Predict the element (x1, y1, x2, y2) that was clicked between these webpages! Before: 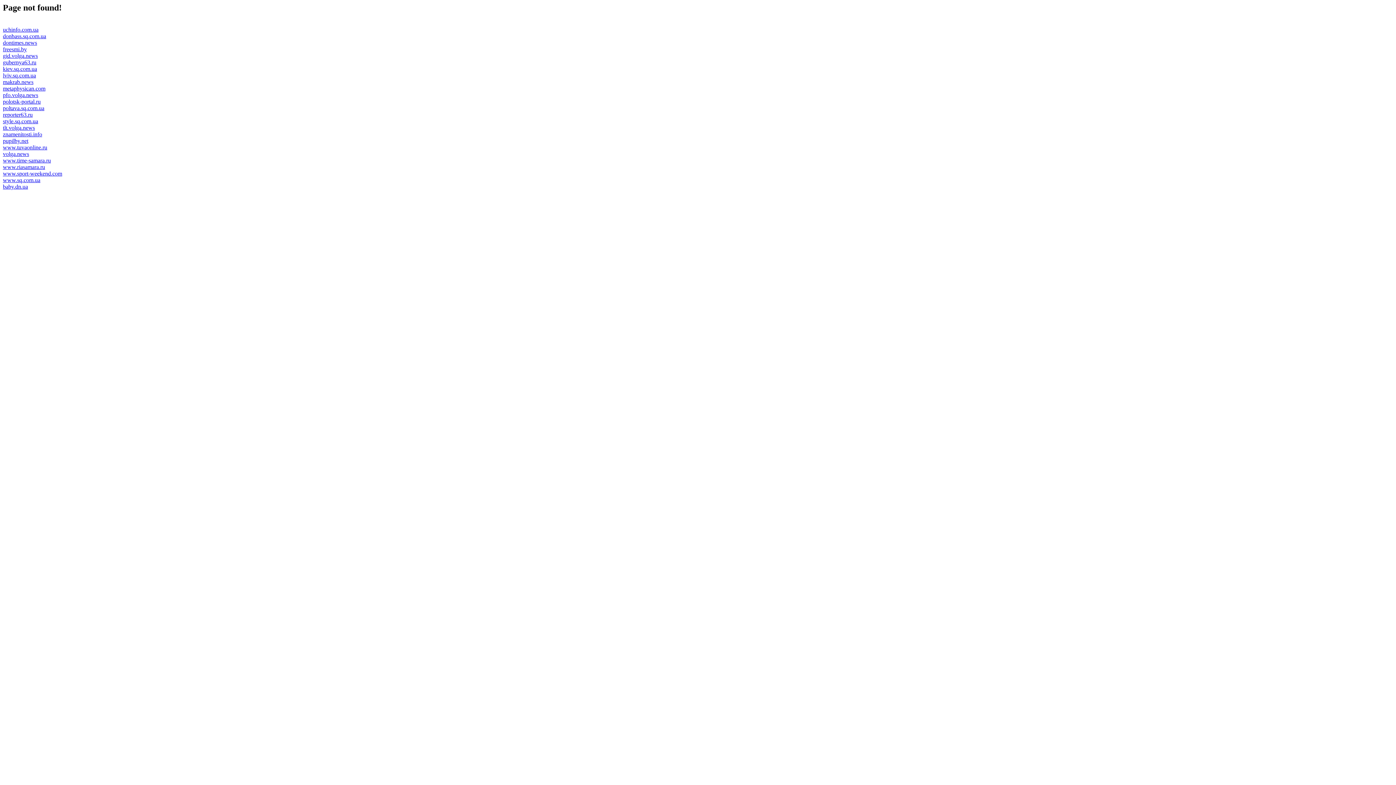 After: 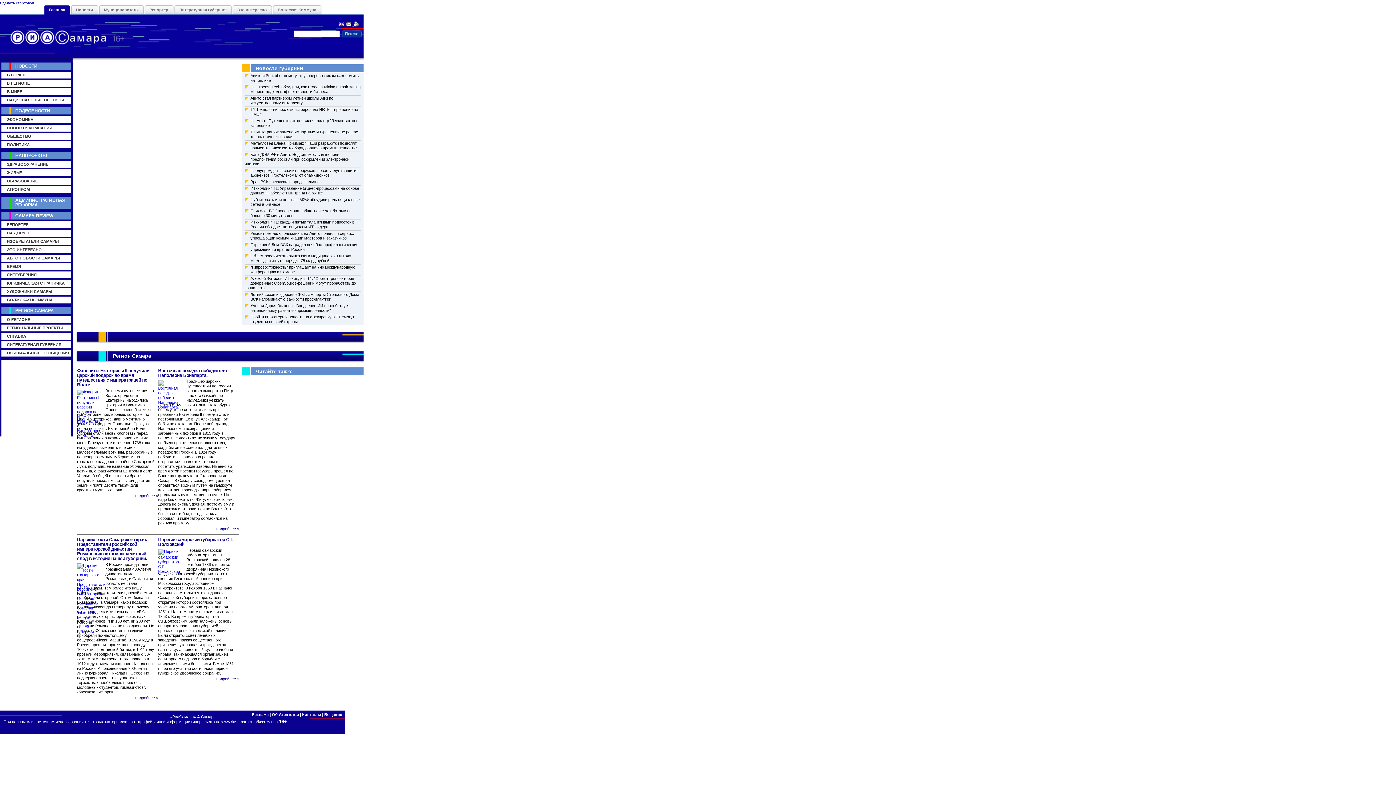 Action: label: www.riasamara.ru bbox: (2, 163, 45, 170)